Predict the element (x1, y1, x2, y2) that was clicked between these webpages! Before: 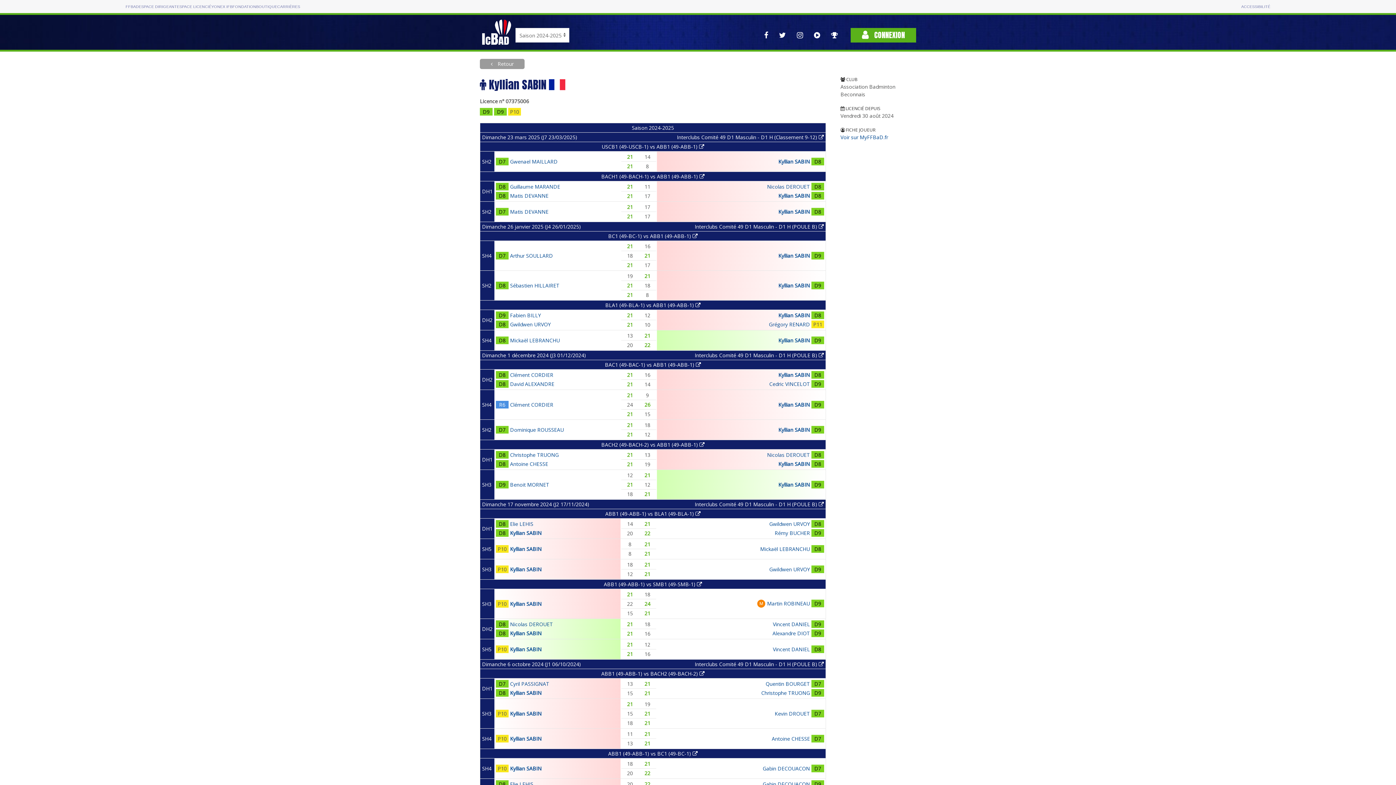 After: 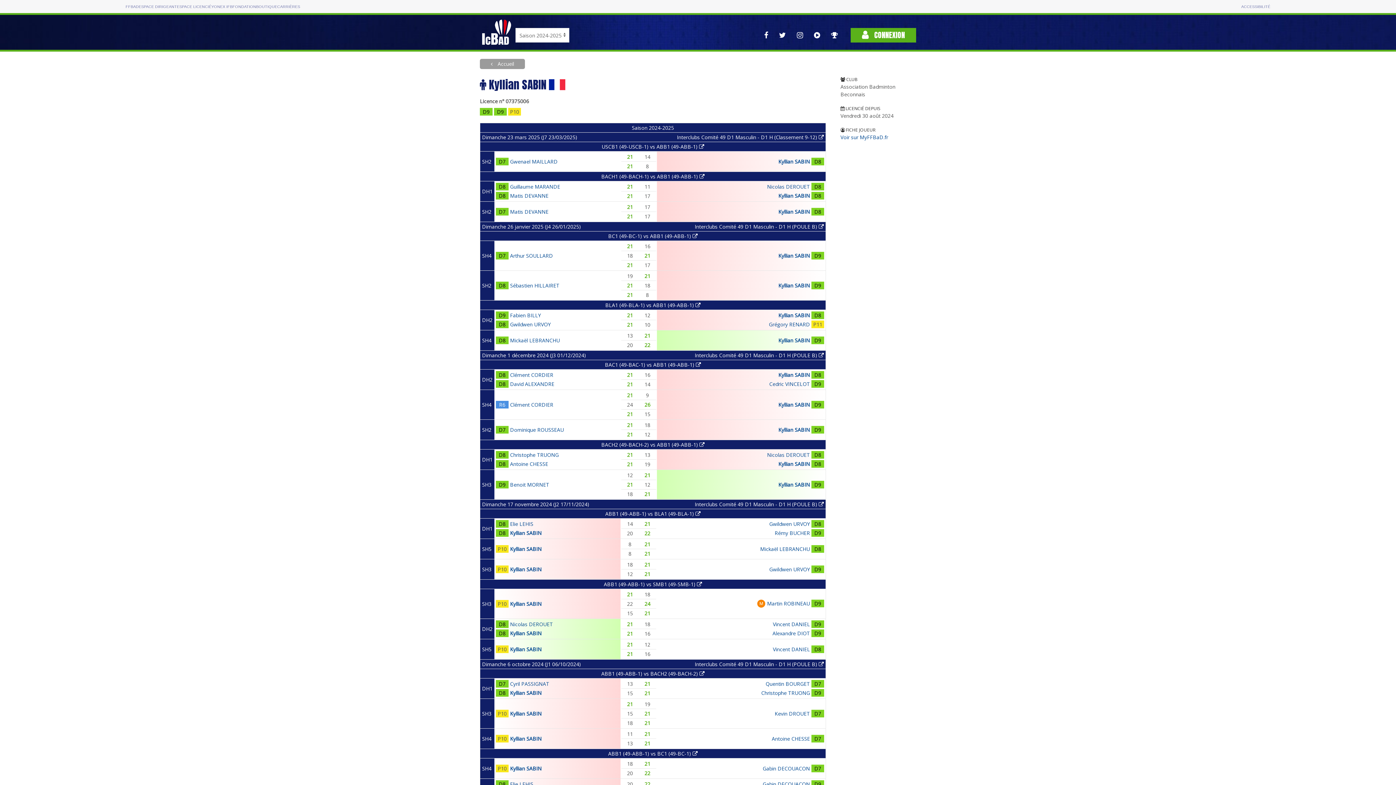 Action: bbox: (778, 312, 810, 318) label: Kyllian SABIN